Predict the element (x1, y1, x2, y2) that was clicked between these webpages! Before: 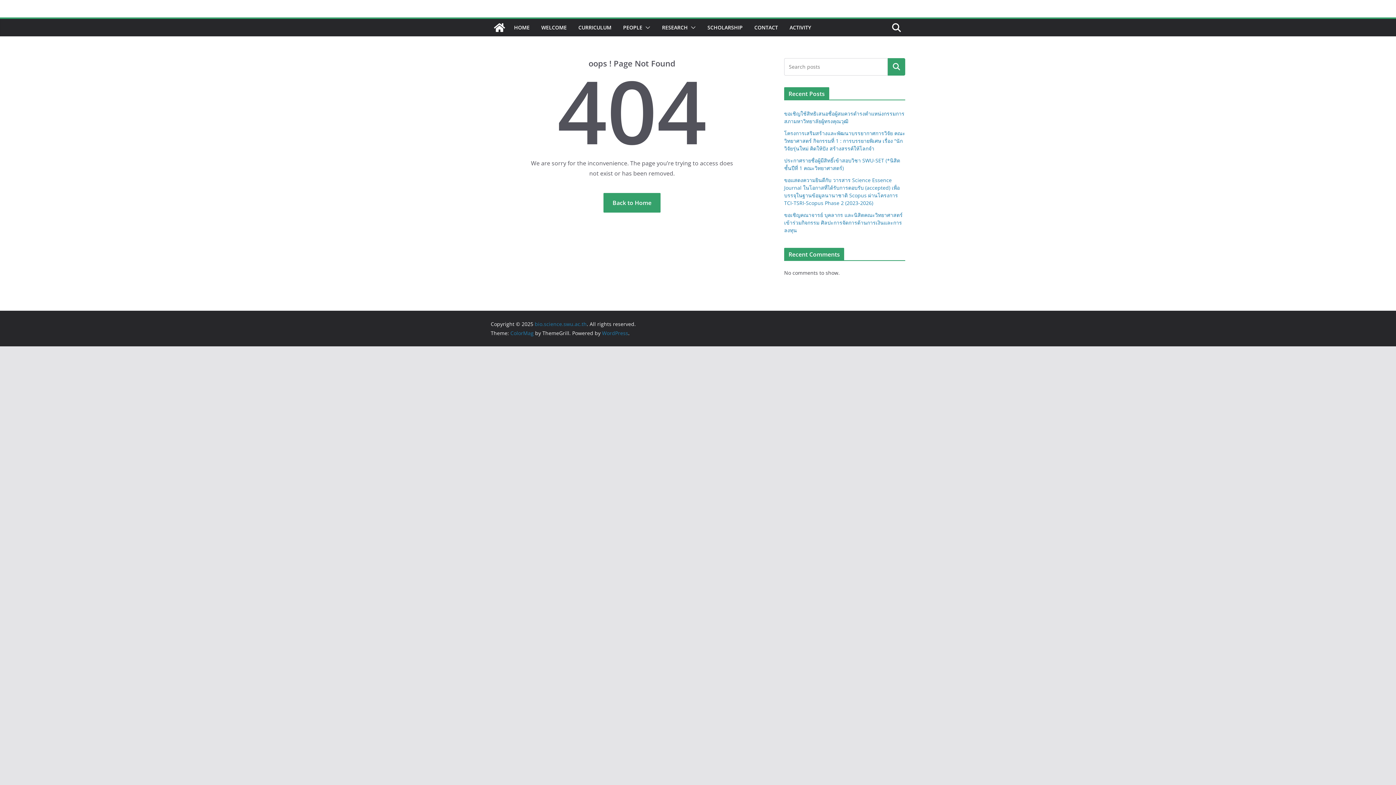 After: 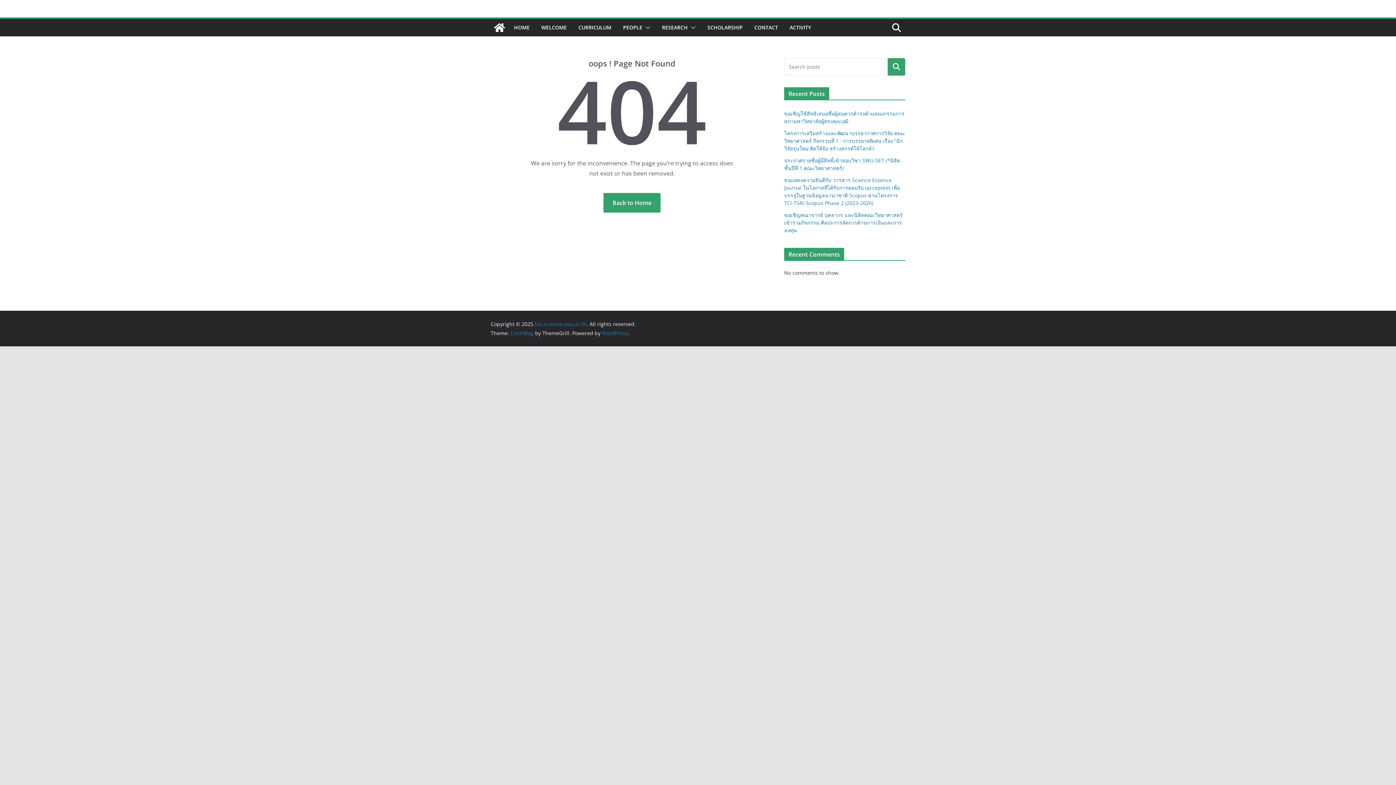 Action: label: Search bbox: (888, 58, 905, 75)